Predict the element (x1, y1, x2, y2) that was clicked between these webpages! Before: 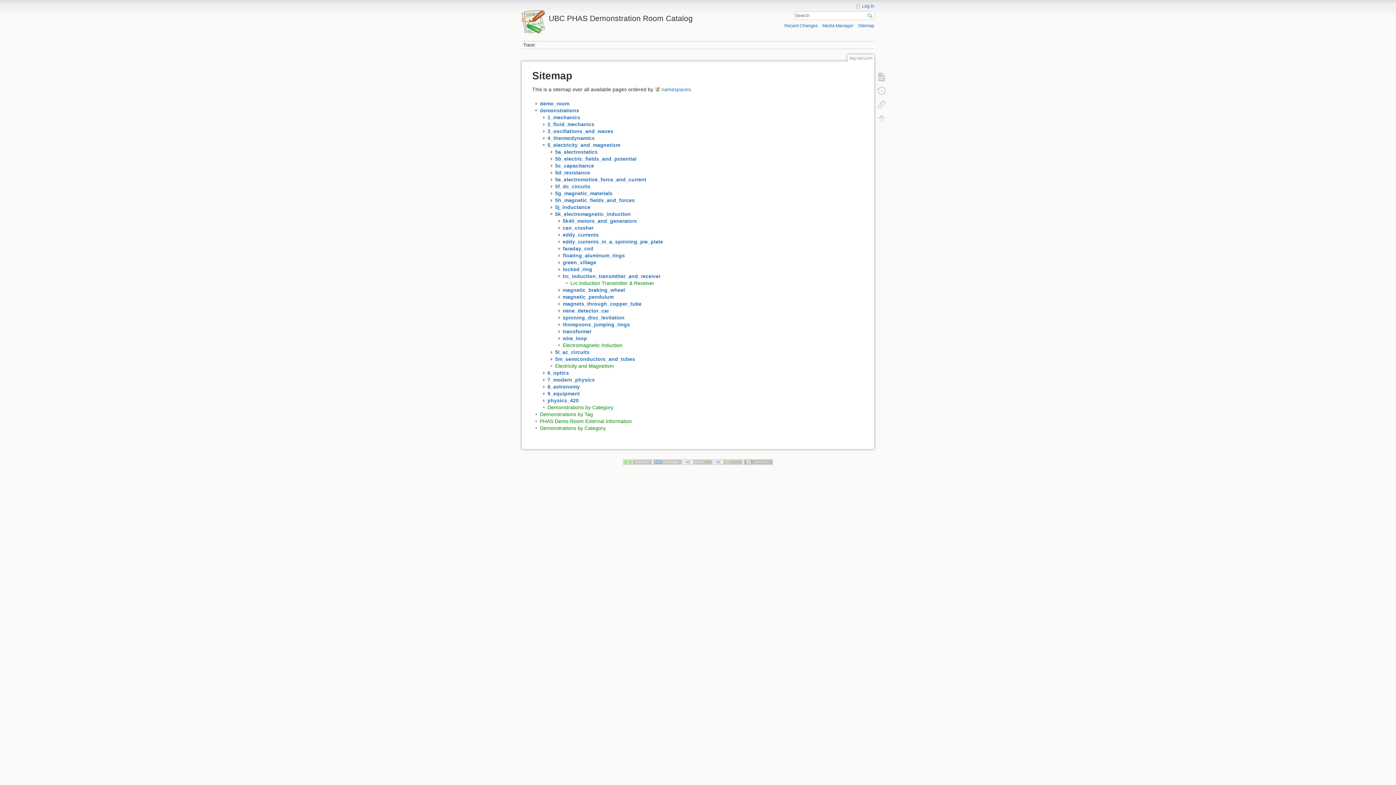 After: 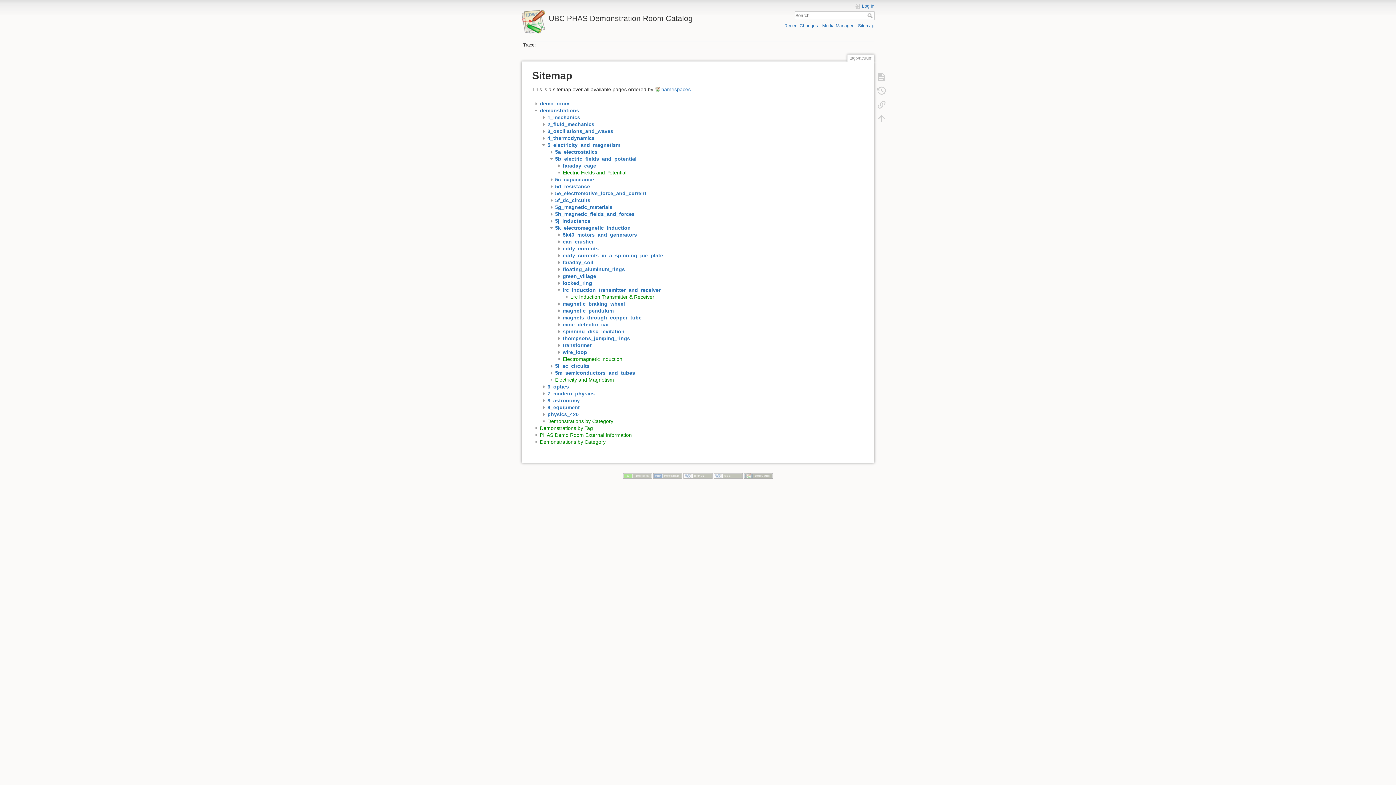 Action: bbox: (555, 155, 636, 161) label: 5b_electric_fields_and_potential